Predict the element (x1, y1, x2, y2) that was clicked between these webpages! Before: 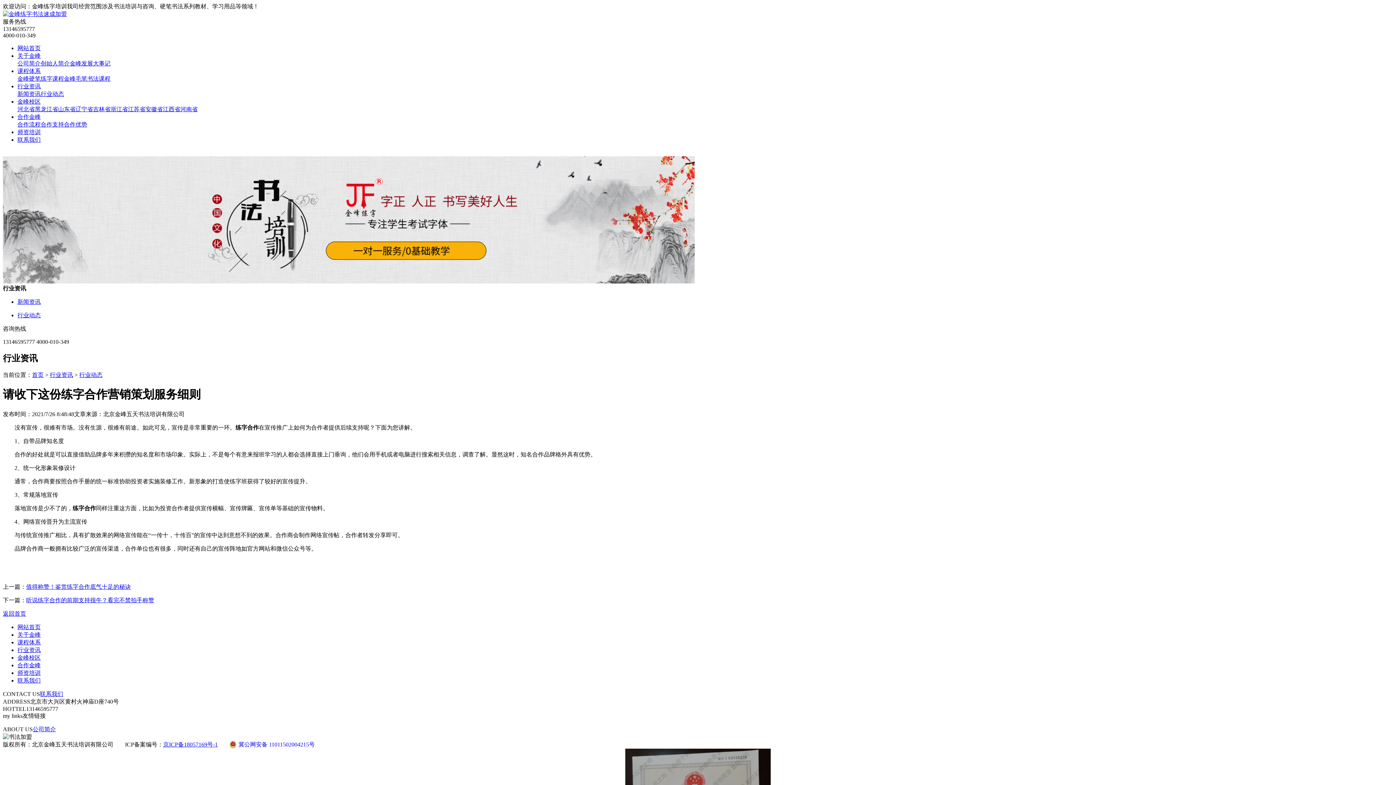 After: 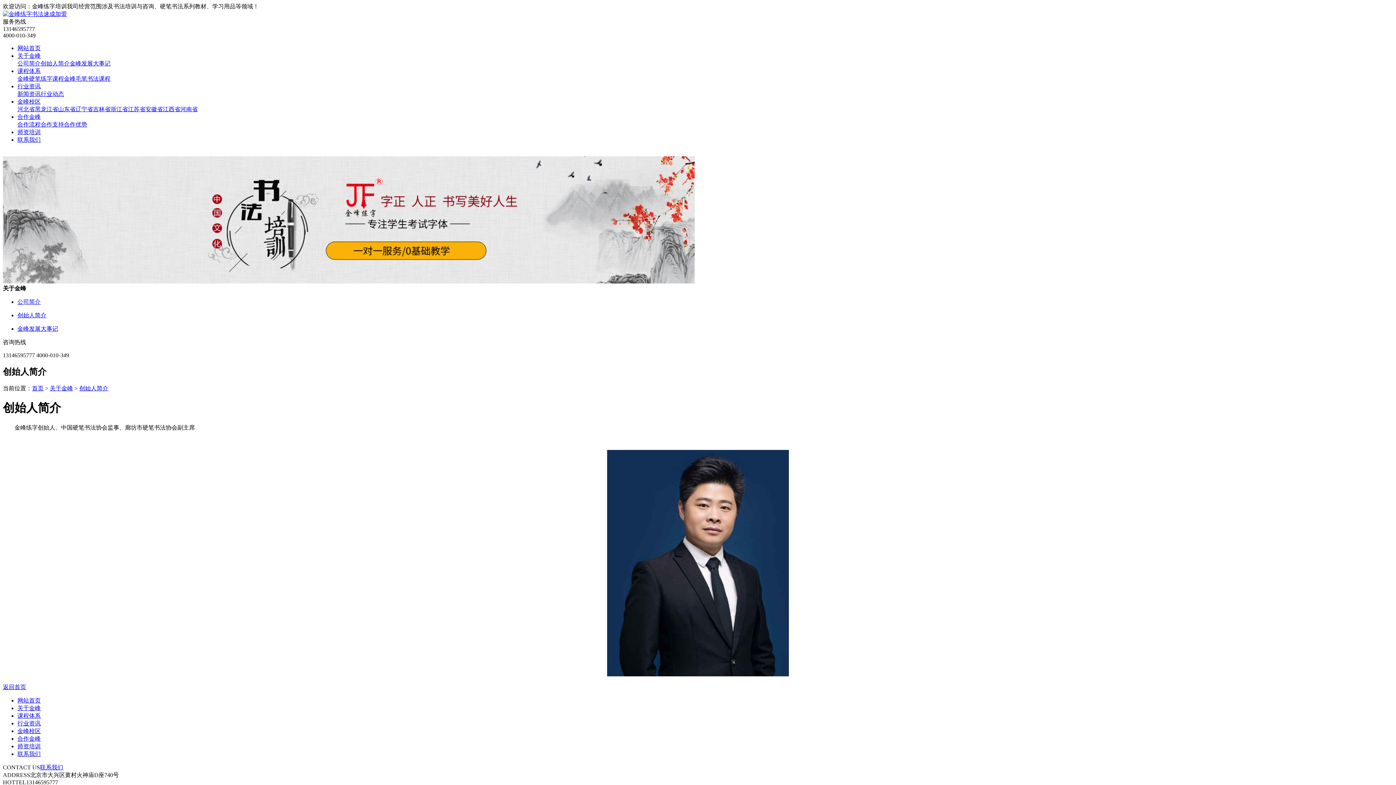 Action: bbox: (40, 60, 69, 66) label: 创始人简介